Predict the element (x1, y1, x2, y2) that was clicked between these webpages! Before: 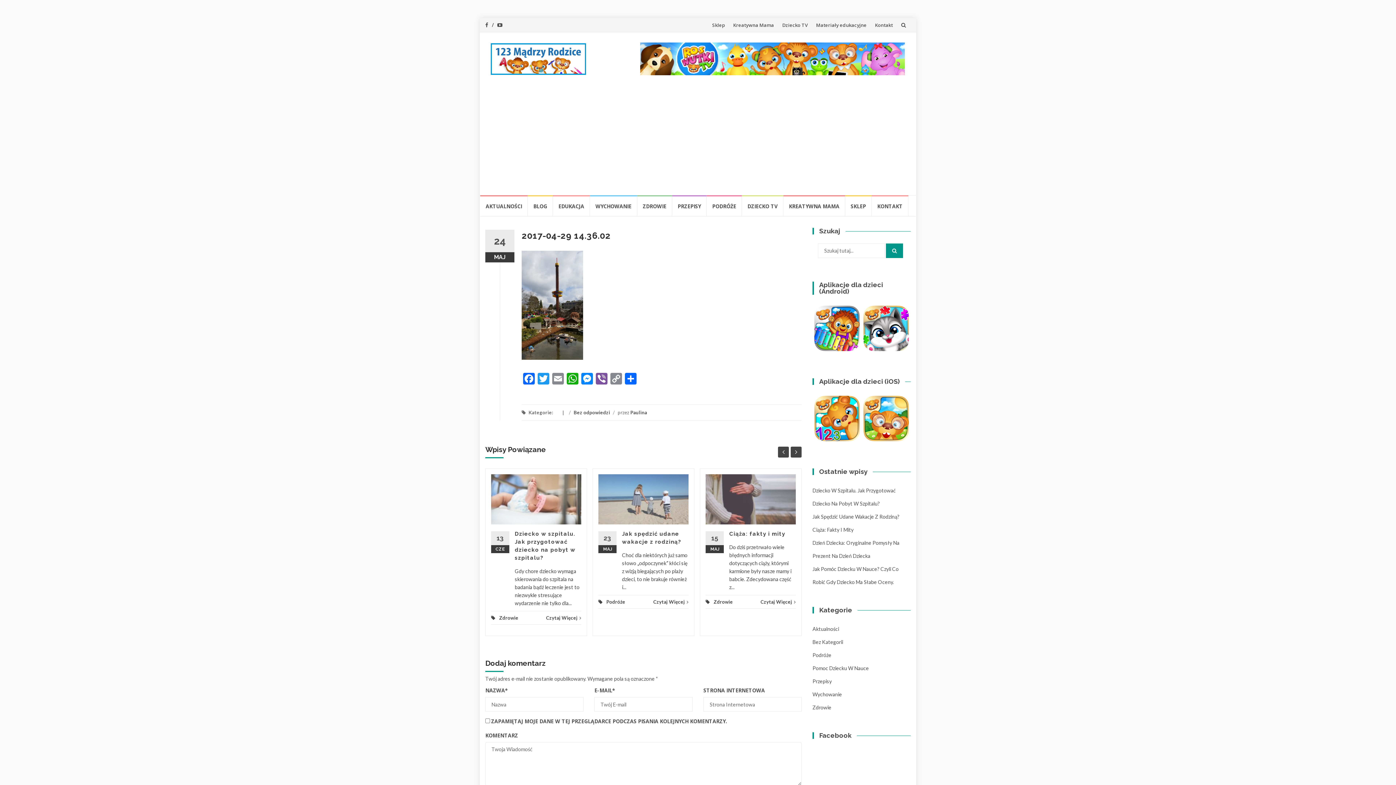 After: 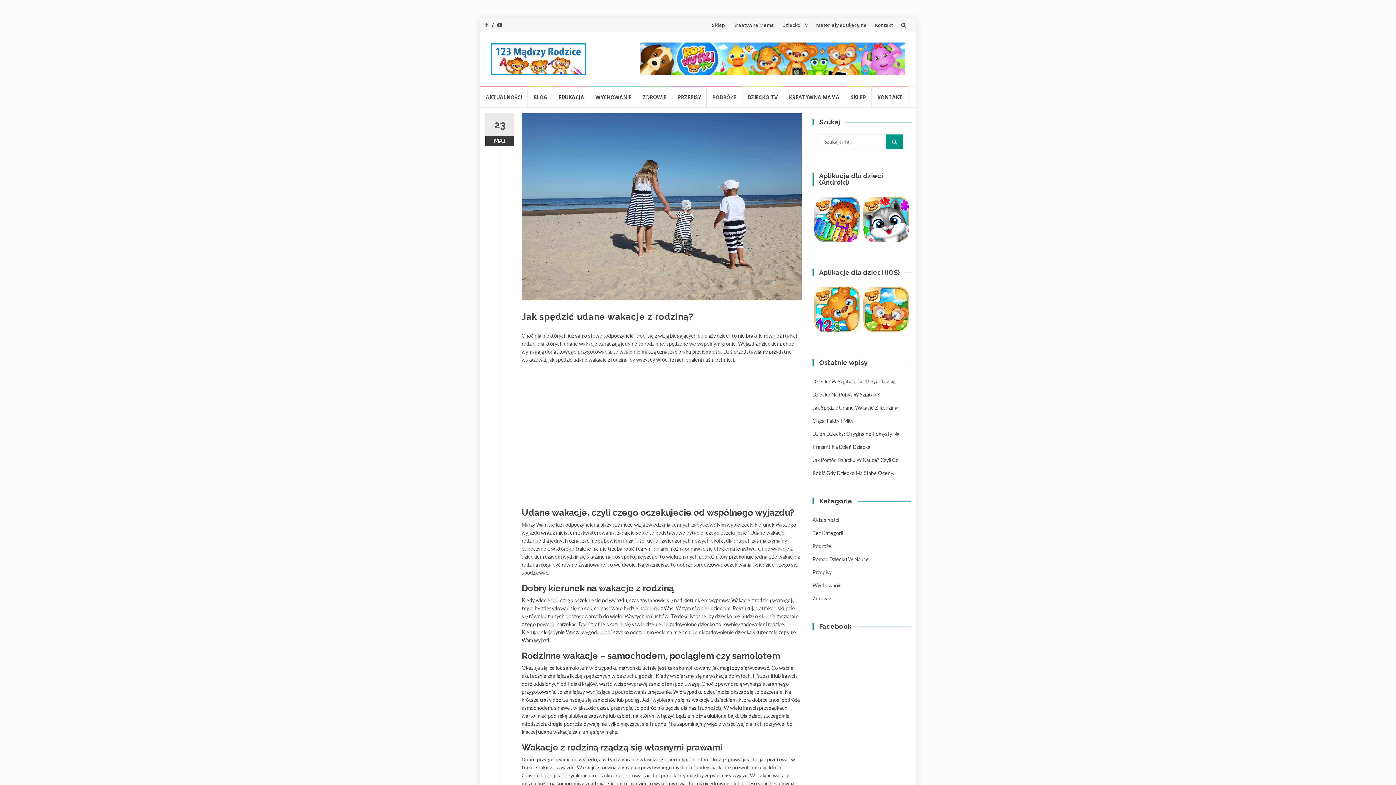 Action: bbox: (812, 513, 899, 520) label: Jak Spędzić Udane Wakacje Z Rodziną?